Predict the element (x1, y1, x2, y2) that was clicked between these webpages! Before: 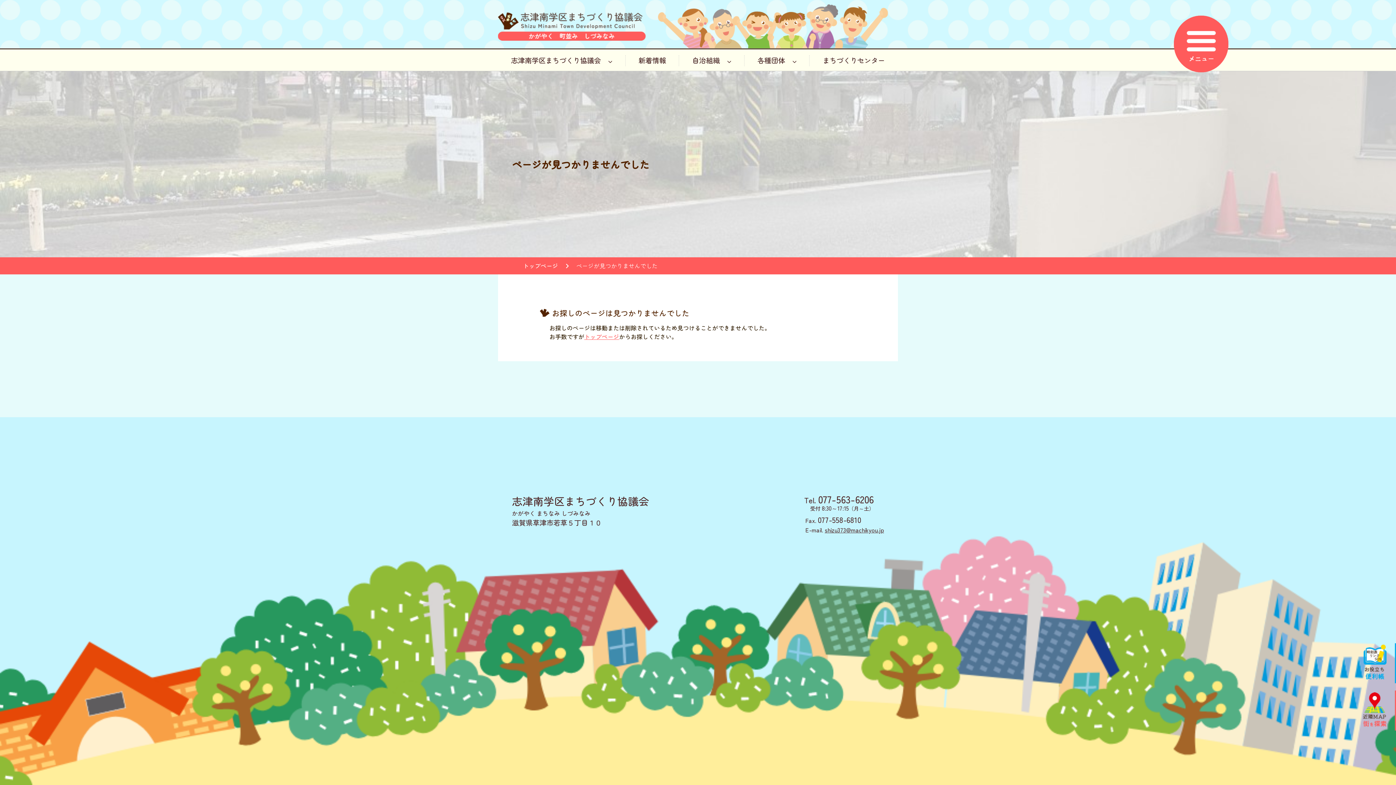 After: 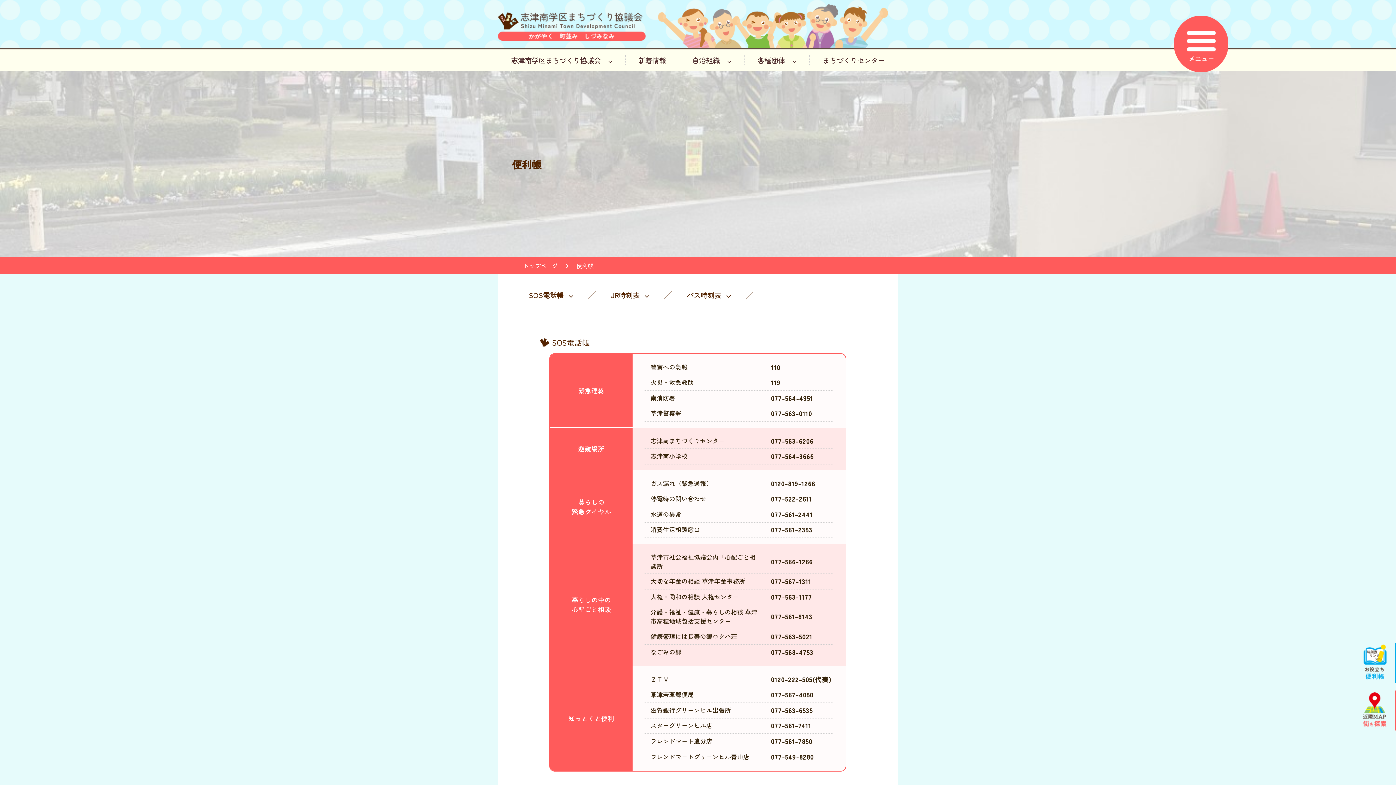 Action: bbox: (1355, 643, 1396, 683)